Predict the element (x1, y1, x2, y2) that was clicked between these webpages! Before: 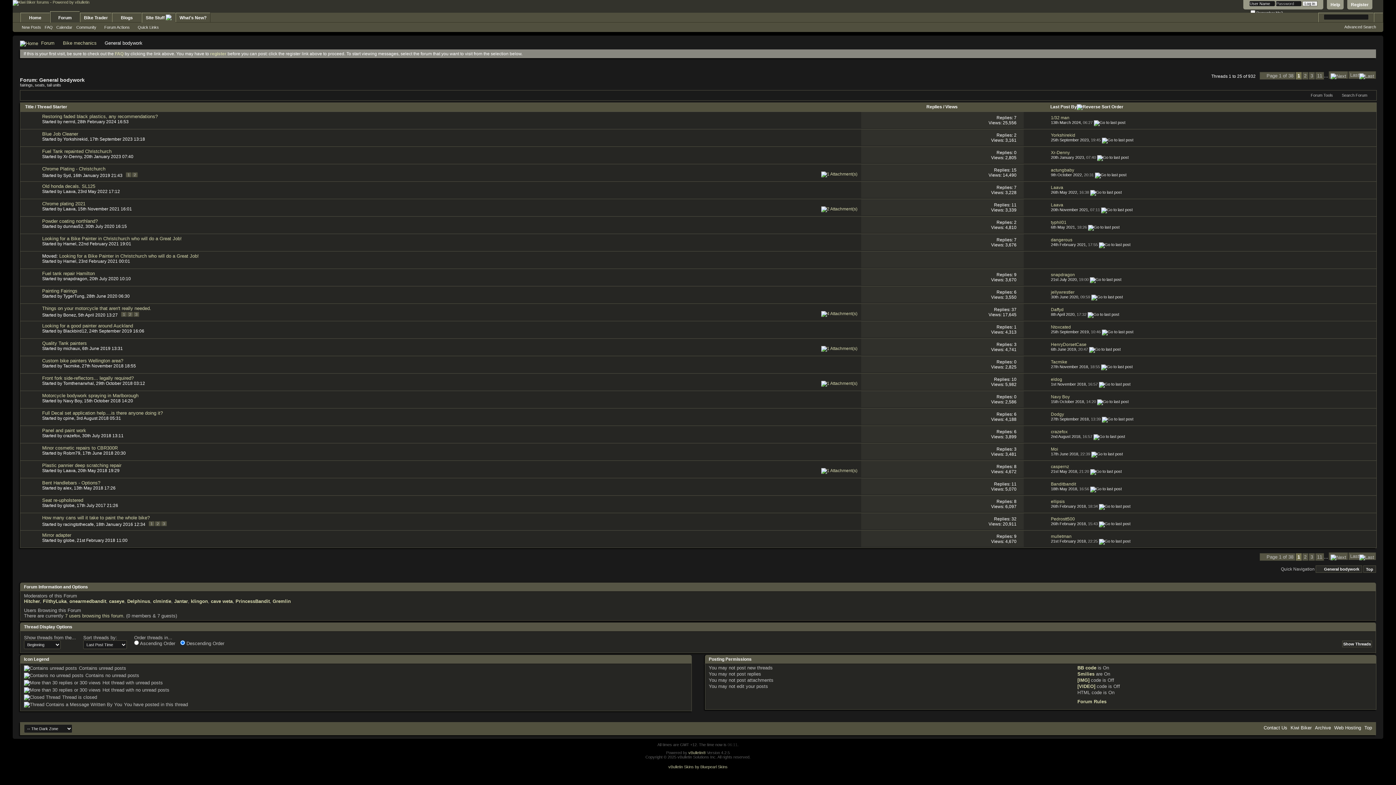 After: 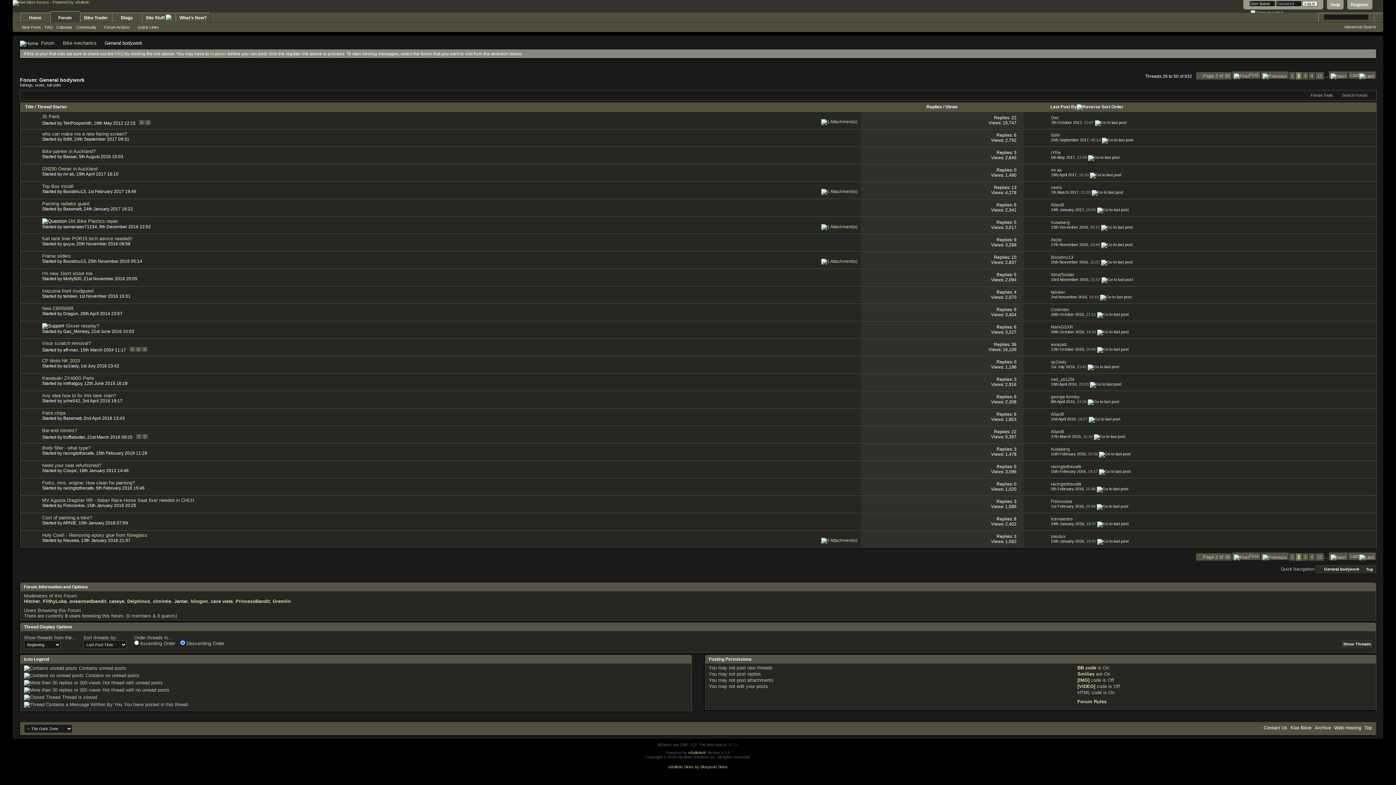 Action: label: 2 bbox: (1302, 72, 1308, 79)